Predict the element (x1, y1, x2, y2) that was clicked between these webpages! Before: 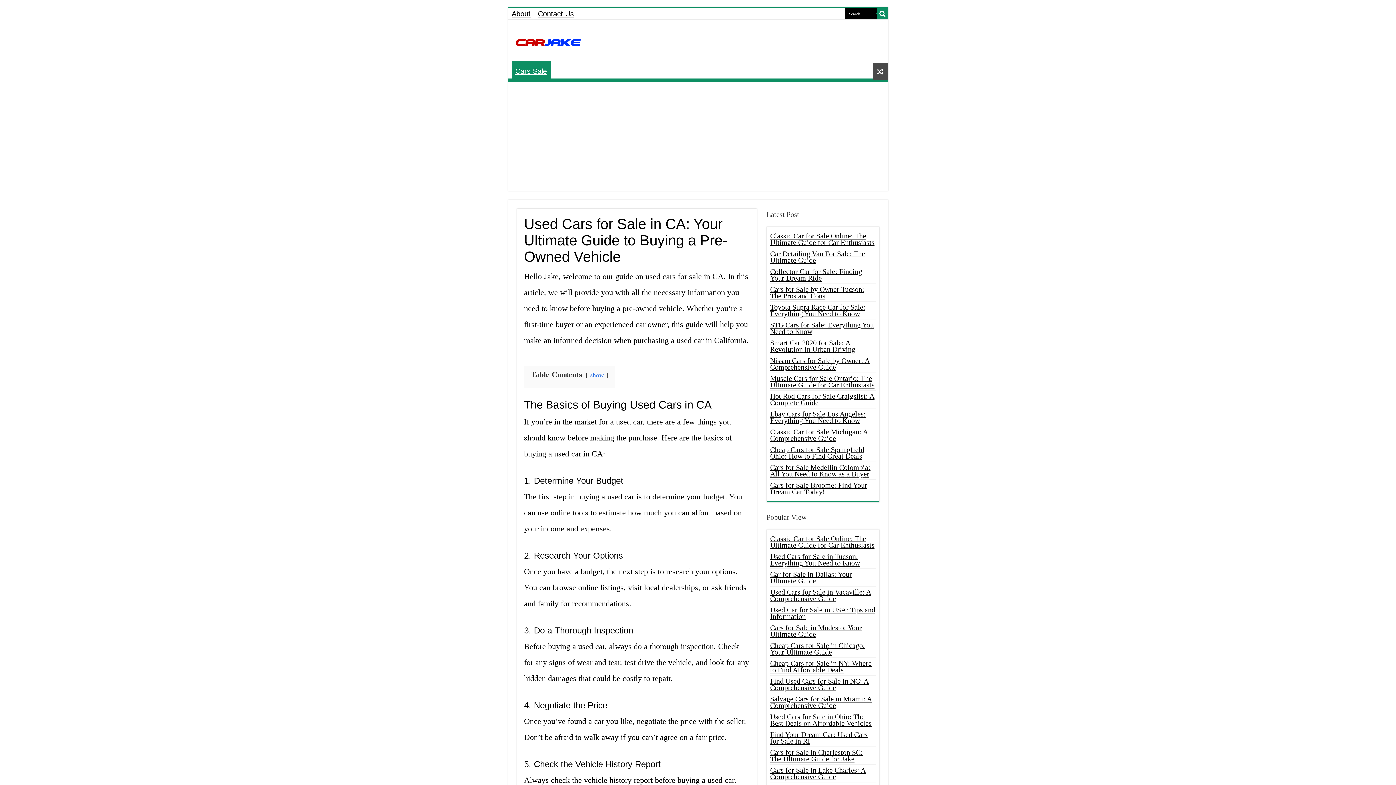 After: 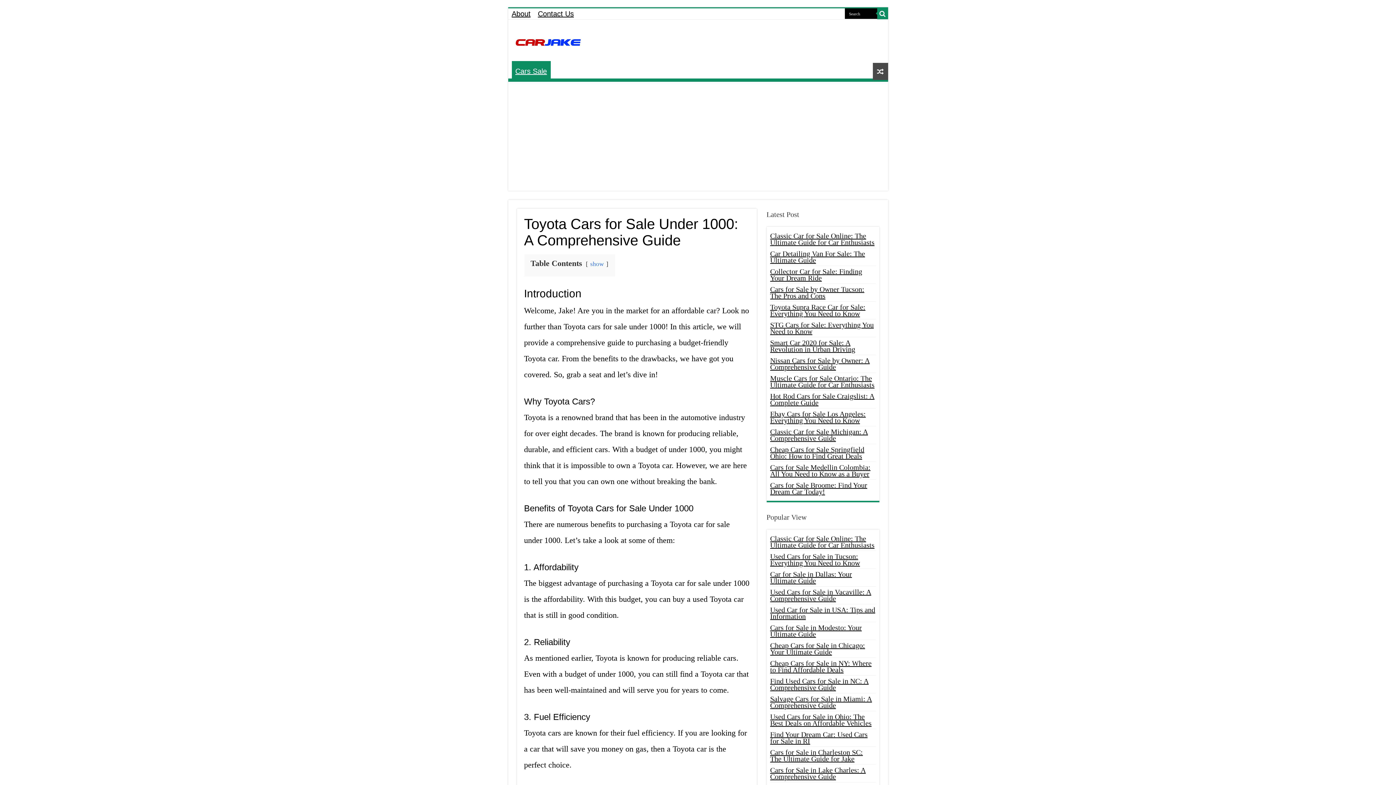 Action: bbox: (872, 62, 888, 80)